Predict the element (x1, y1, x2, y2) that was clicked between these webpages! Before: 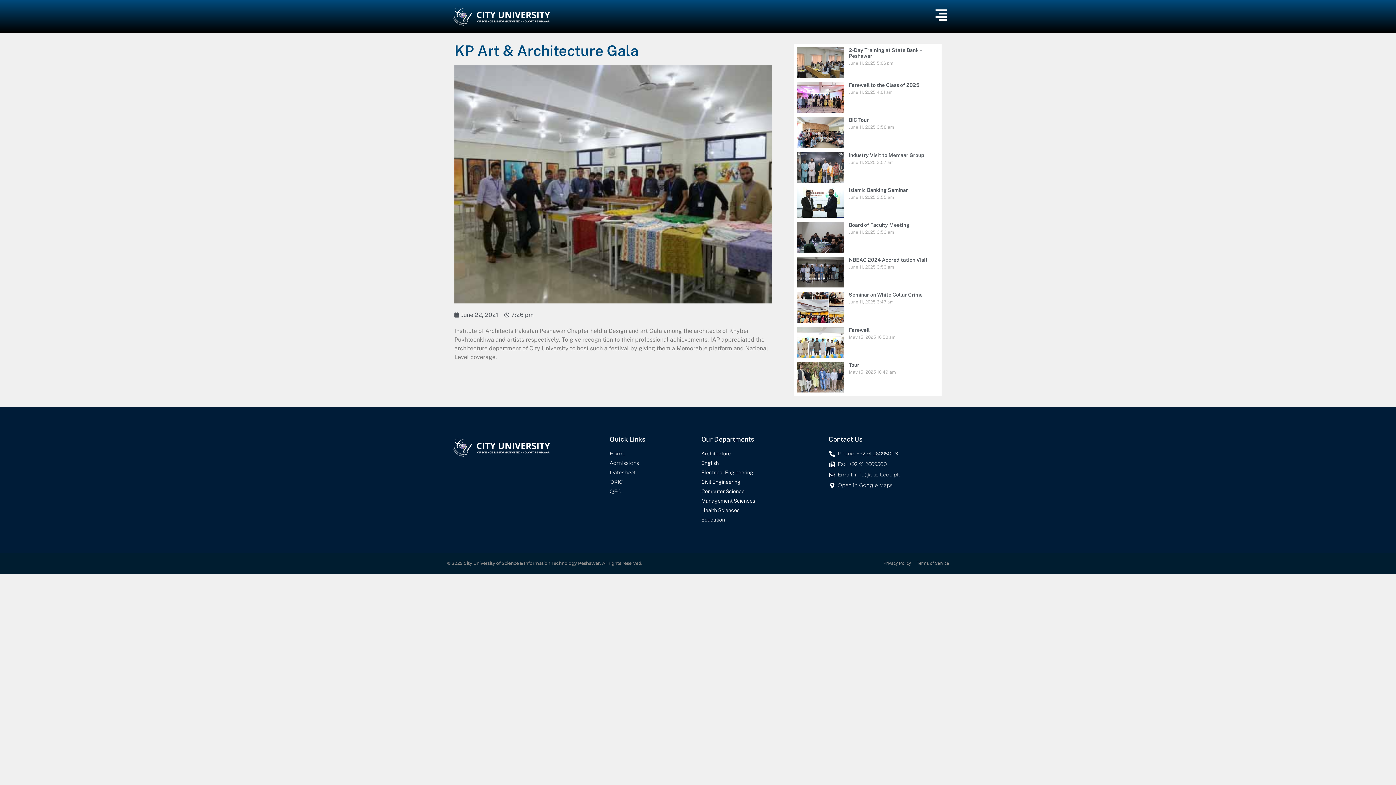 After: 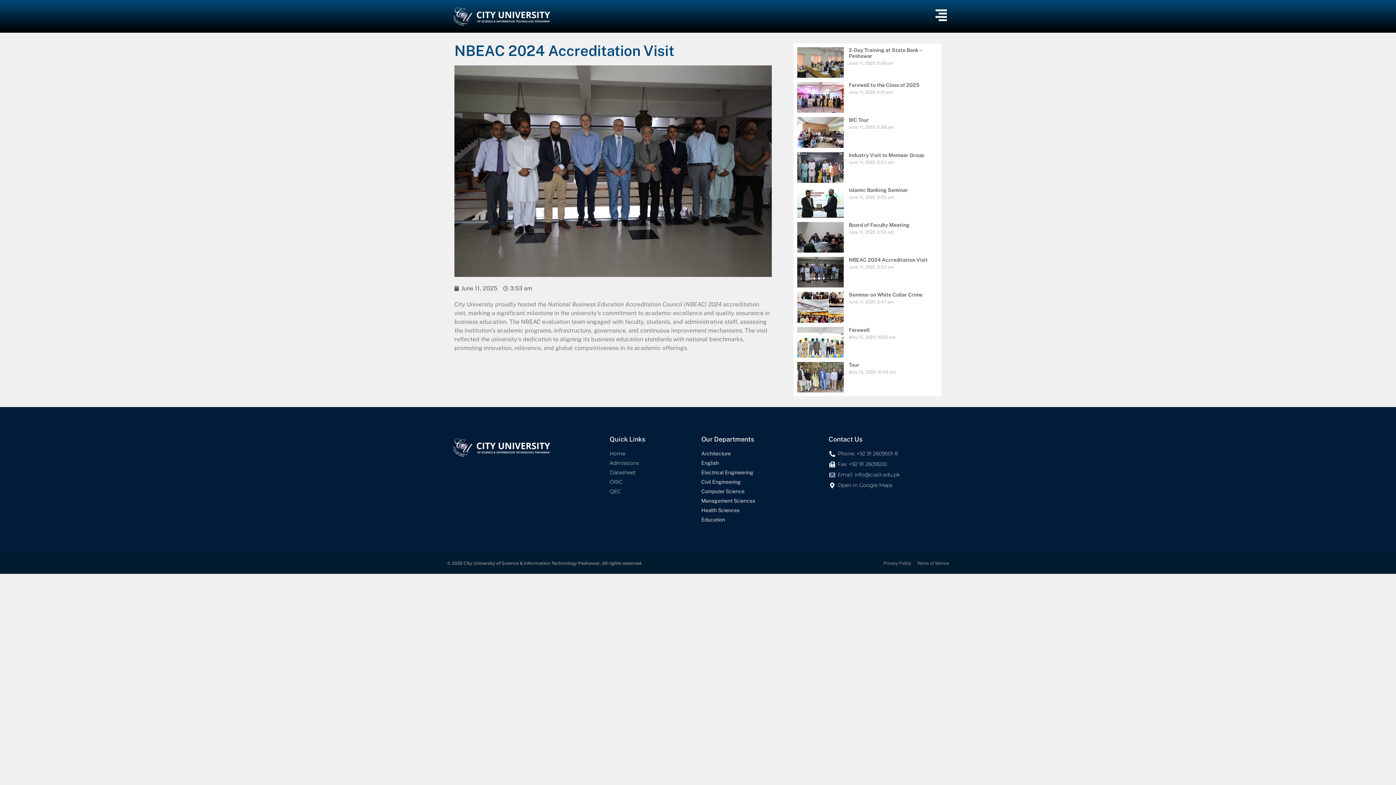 Action: bbox: (797, 257, 843, 287)